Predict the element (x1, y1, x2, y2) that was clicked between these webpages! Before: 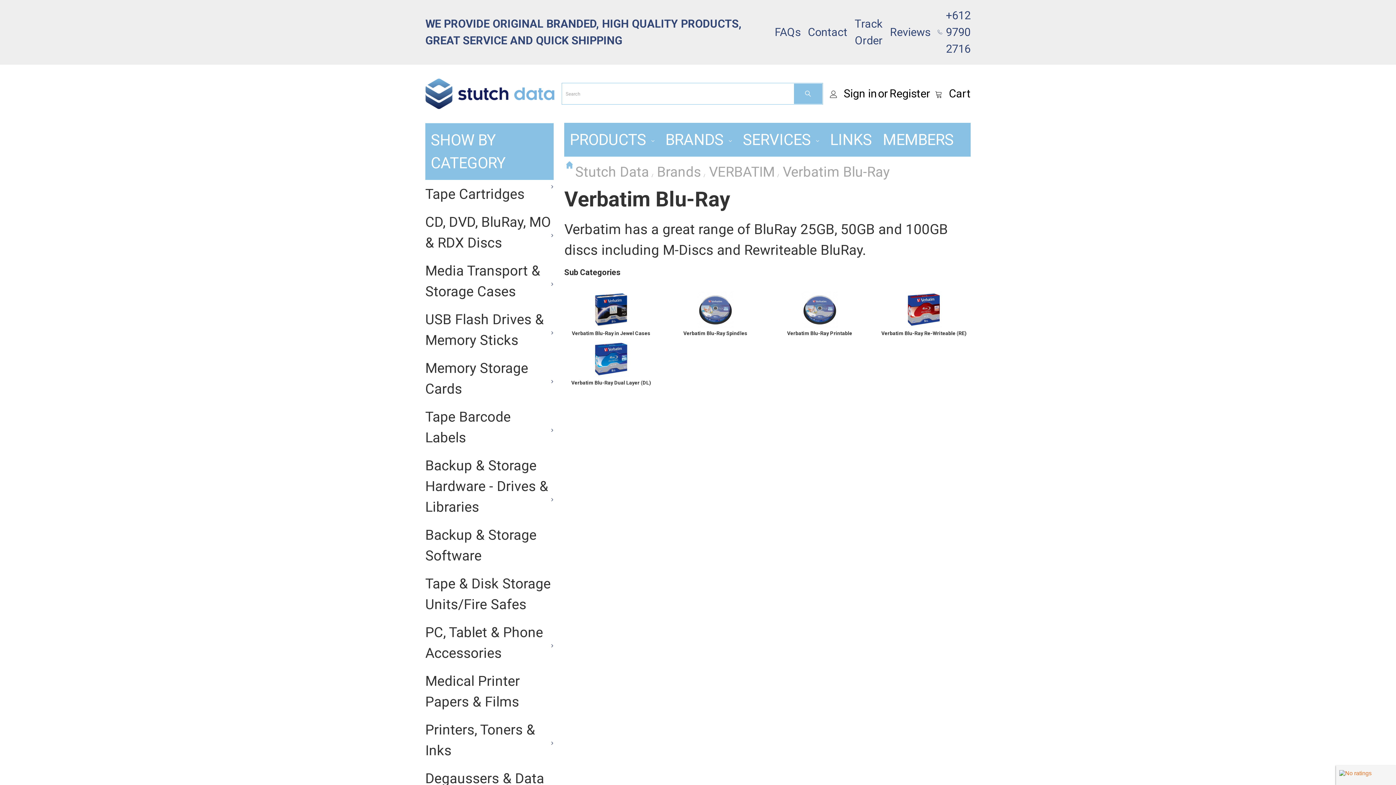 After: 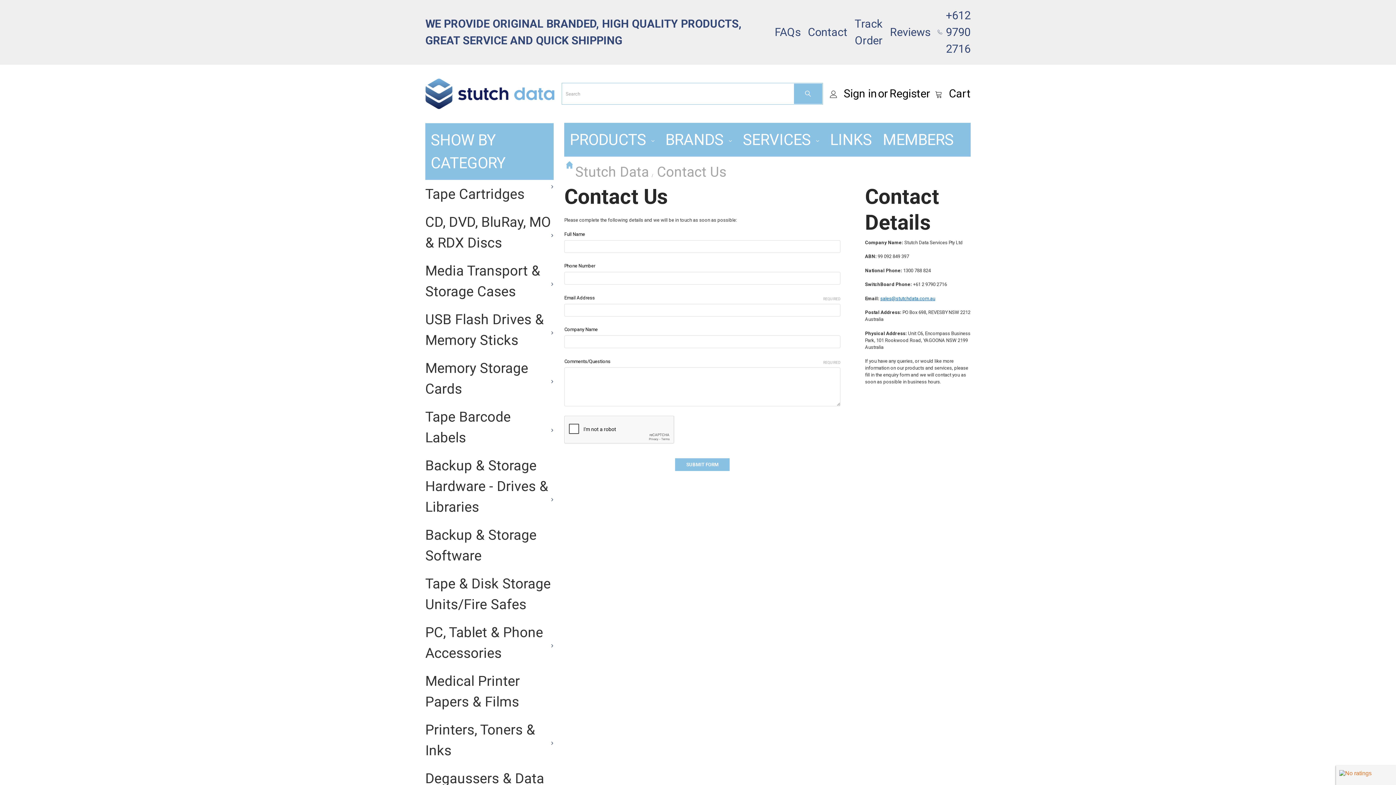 Action: label: Contact bbox: (804, 20, 851, 44)